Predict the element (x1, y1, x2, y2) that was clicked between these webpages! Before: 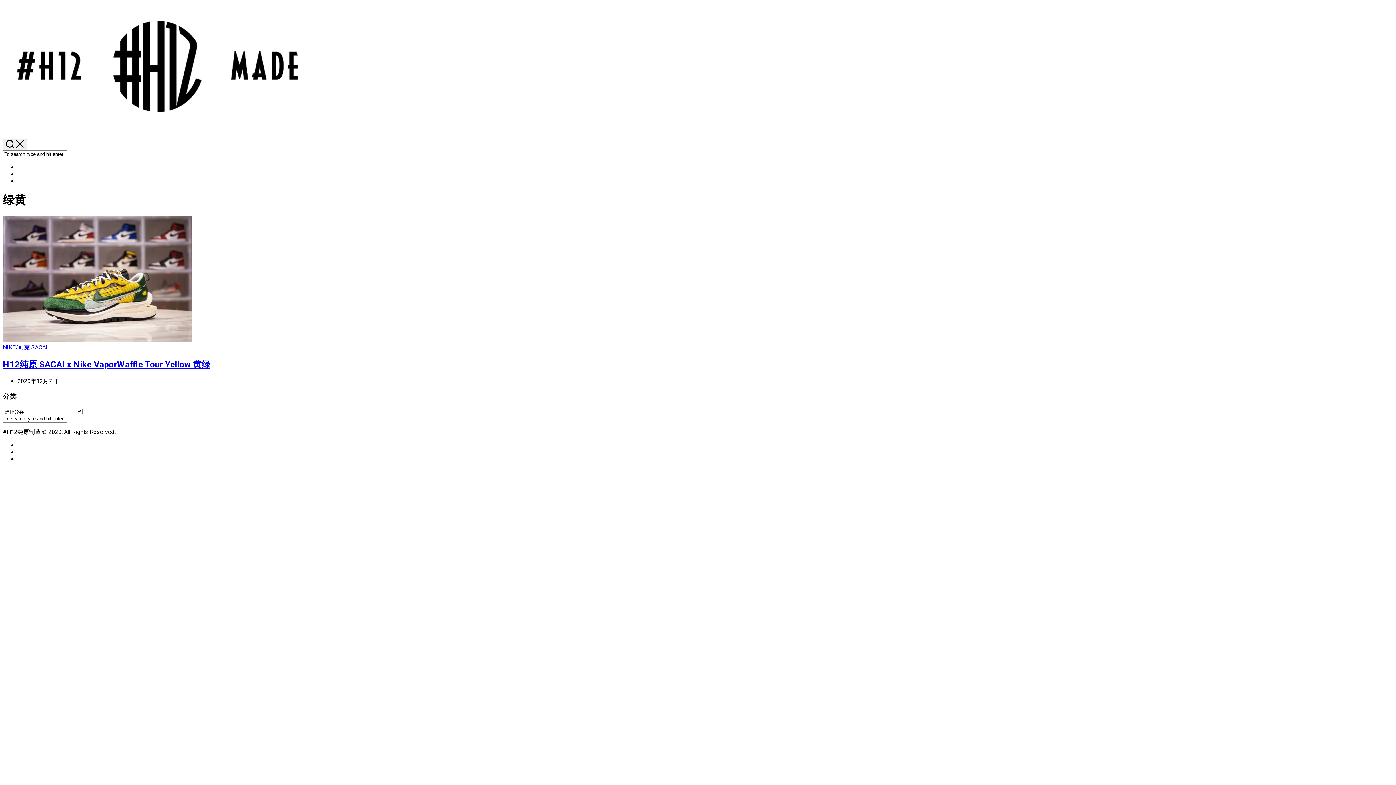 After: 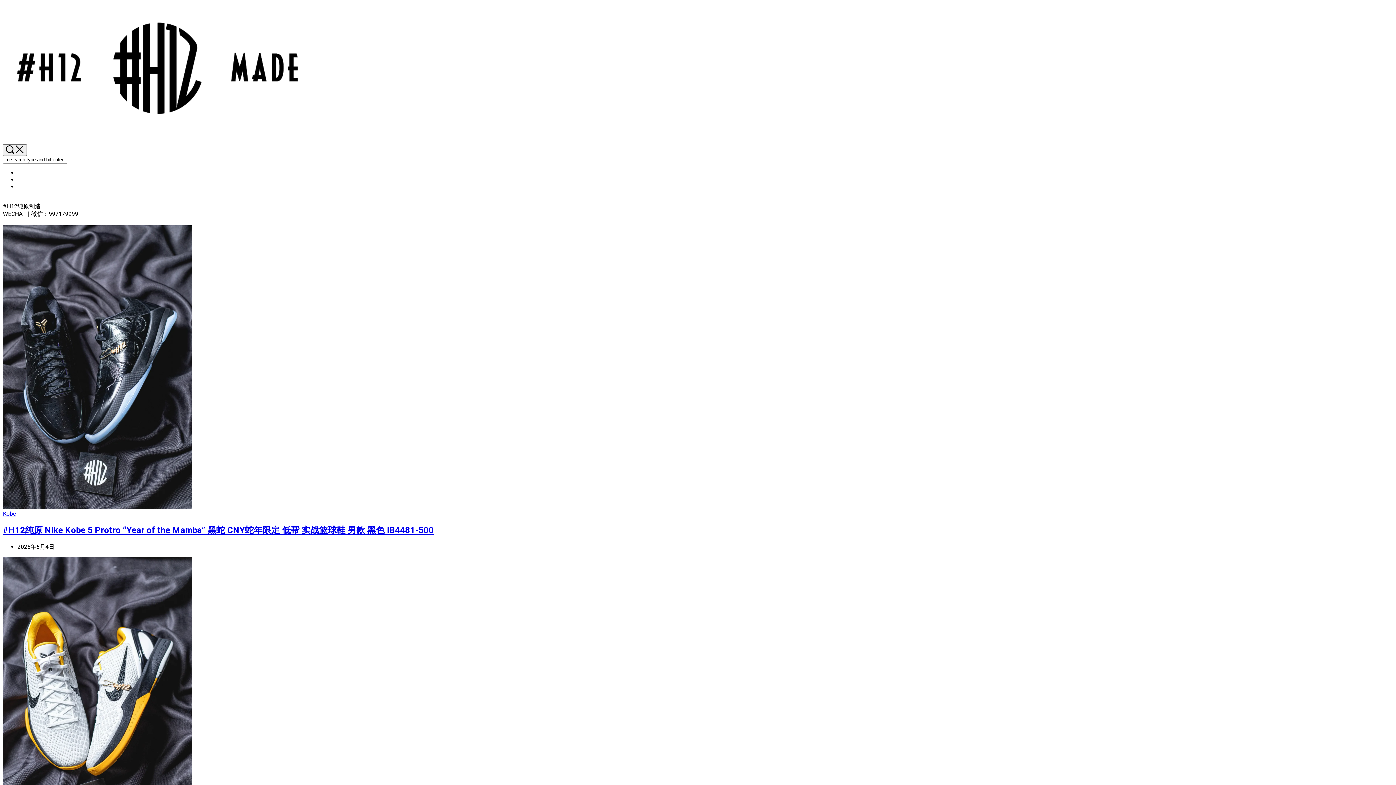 Action: bbox: (2, 126, 312, 133)